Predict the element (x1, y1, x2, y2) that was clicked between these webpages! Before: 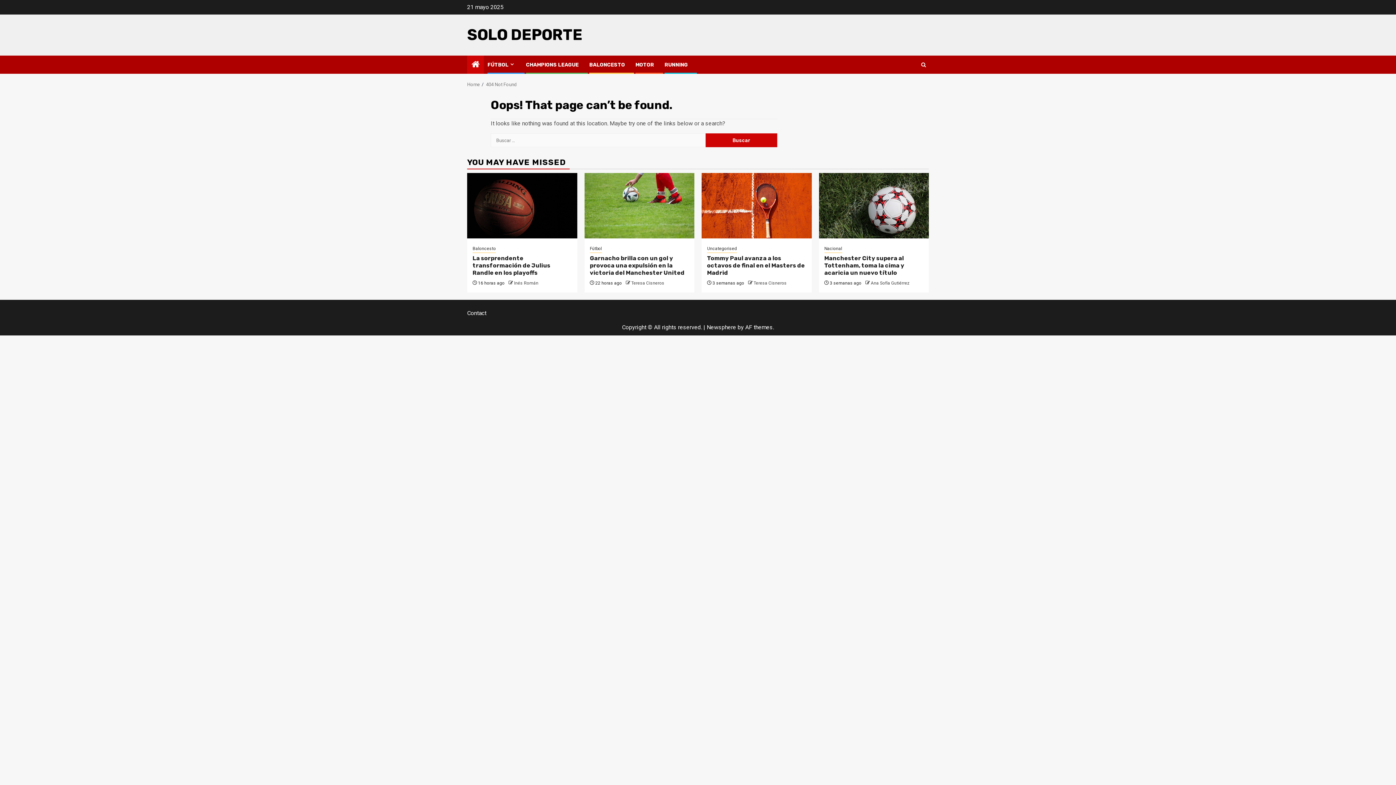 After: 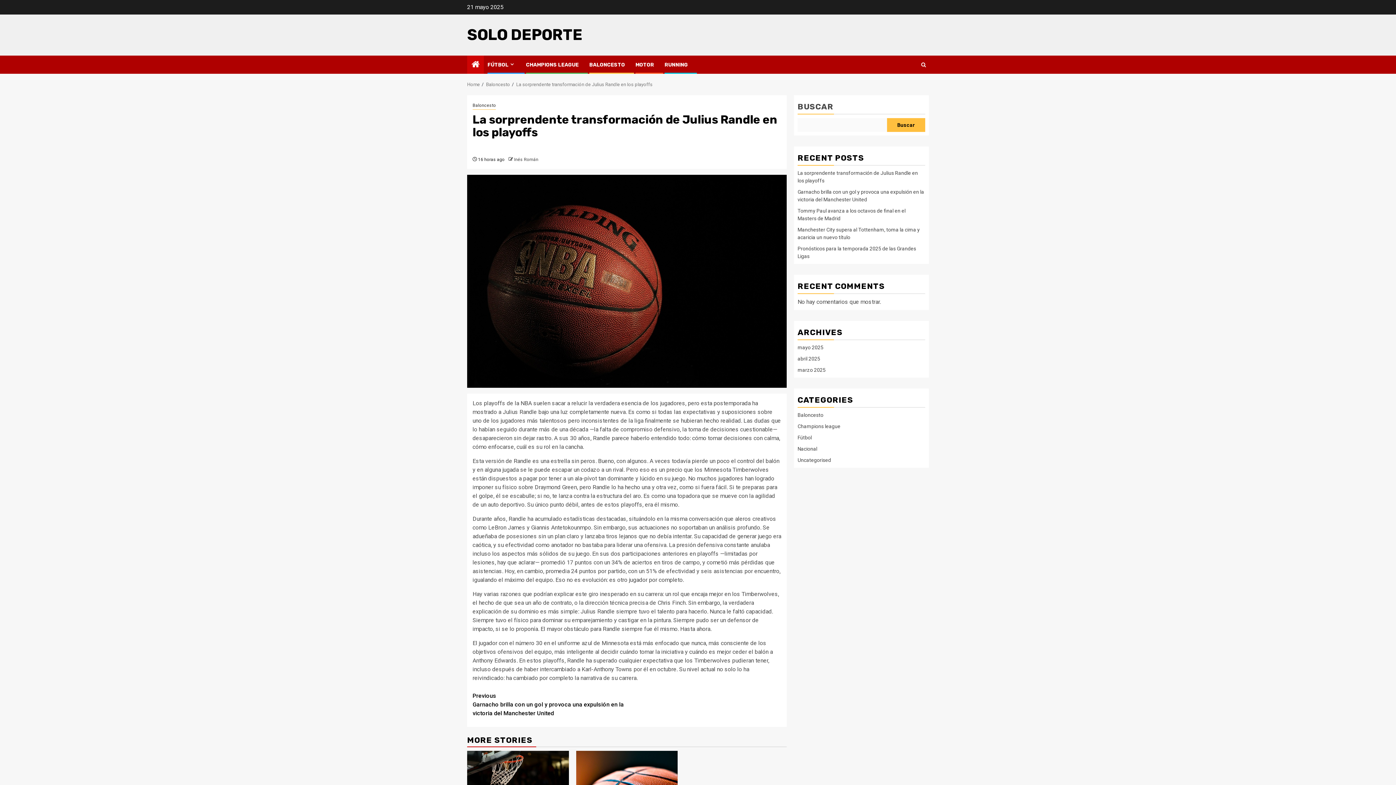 Action: bbox: (472, 254, 550, 276) label: La sorprendente transformación de Julius Randle en los playoffs